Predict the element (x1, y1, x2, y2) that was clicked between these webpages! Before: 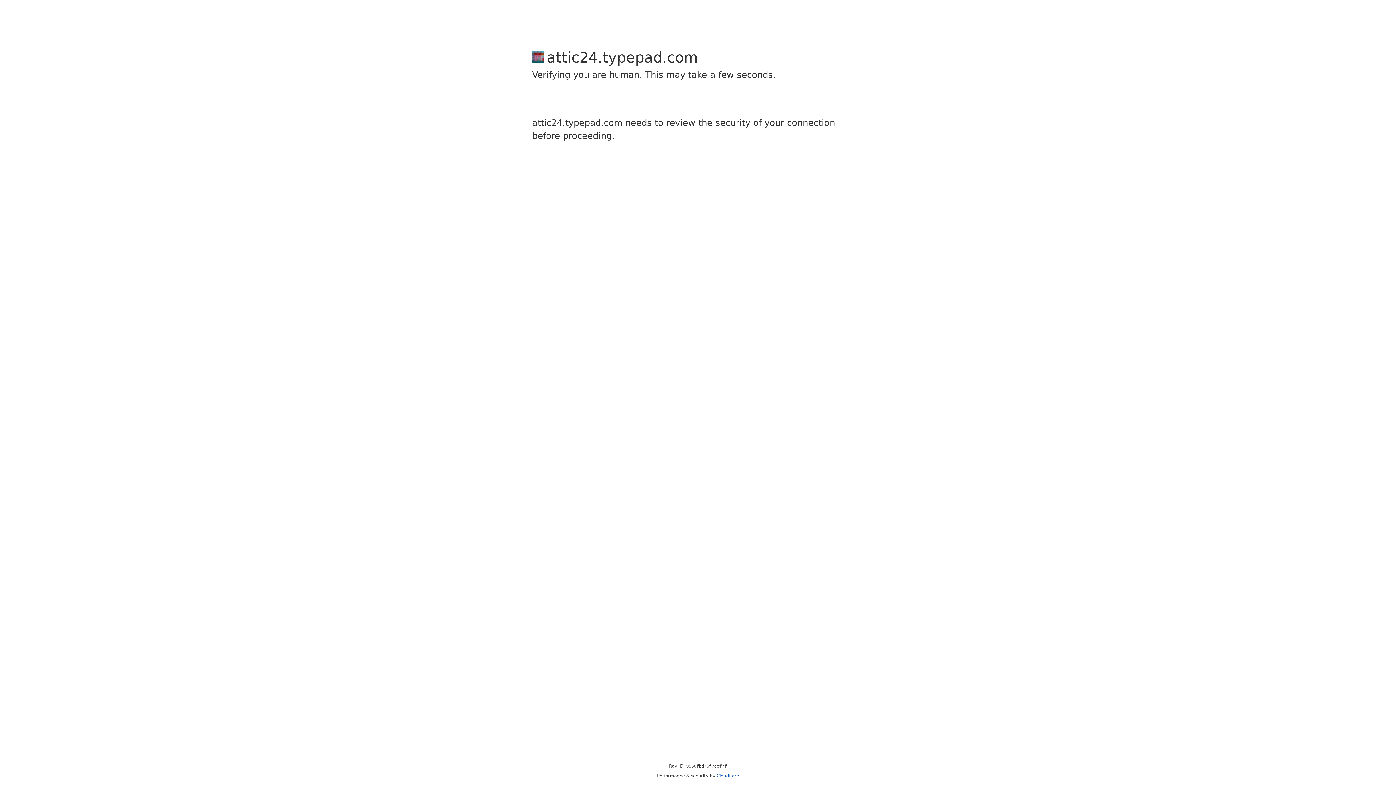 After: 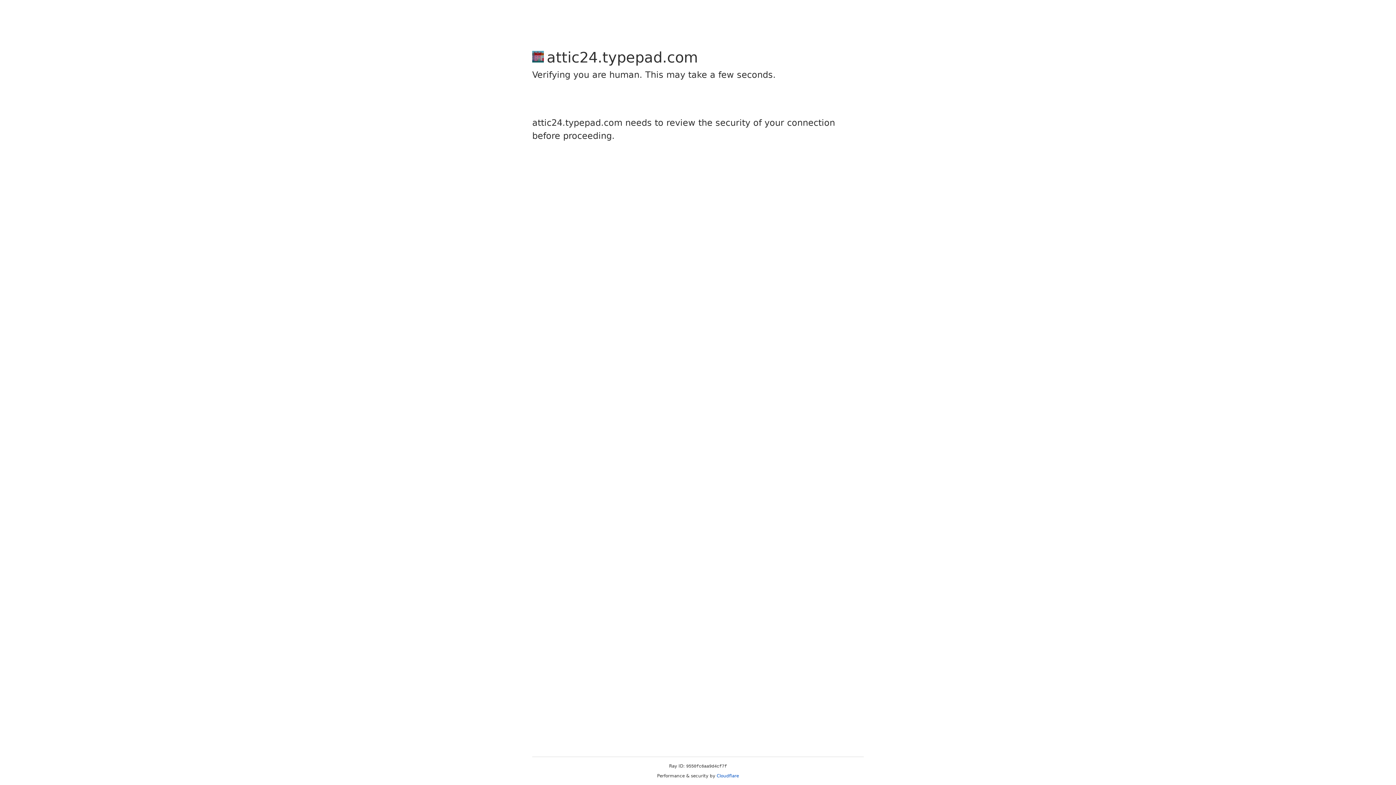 Action: bbox: (716, 773, 739, 778) label: Cloudflare